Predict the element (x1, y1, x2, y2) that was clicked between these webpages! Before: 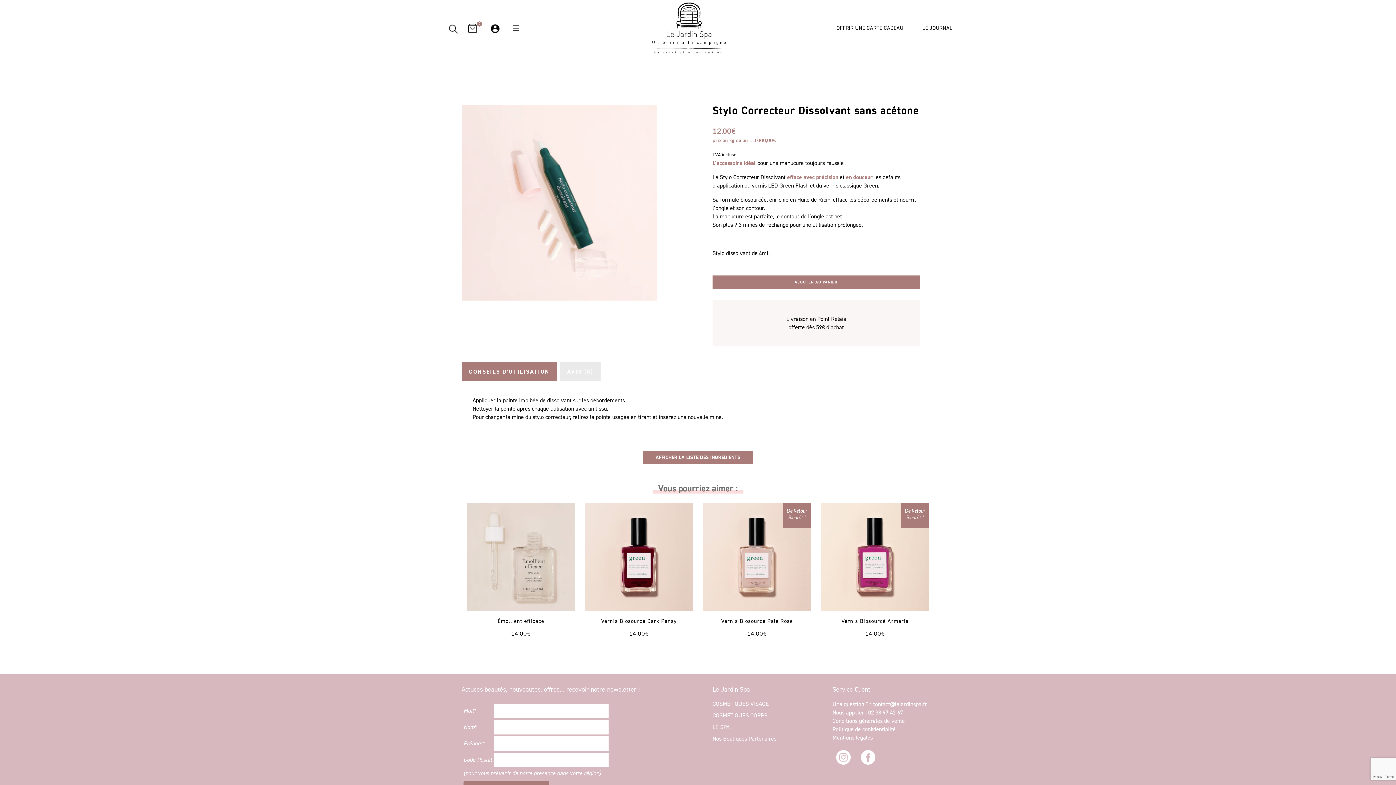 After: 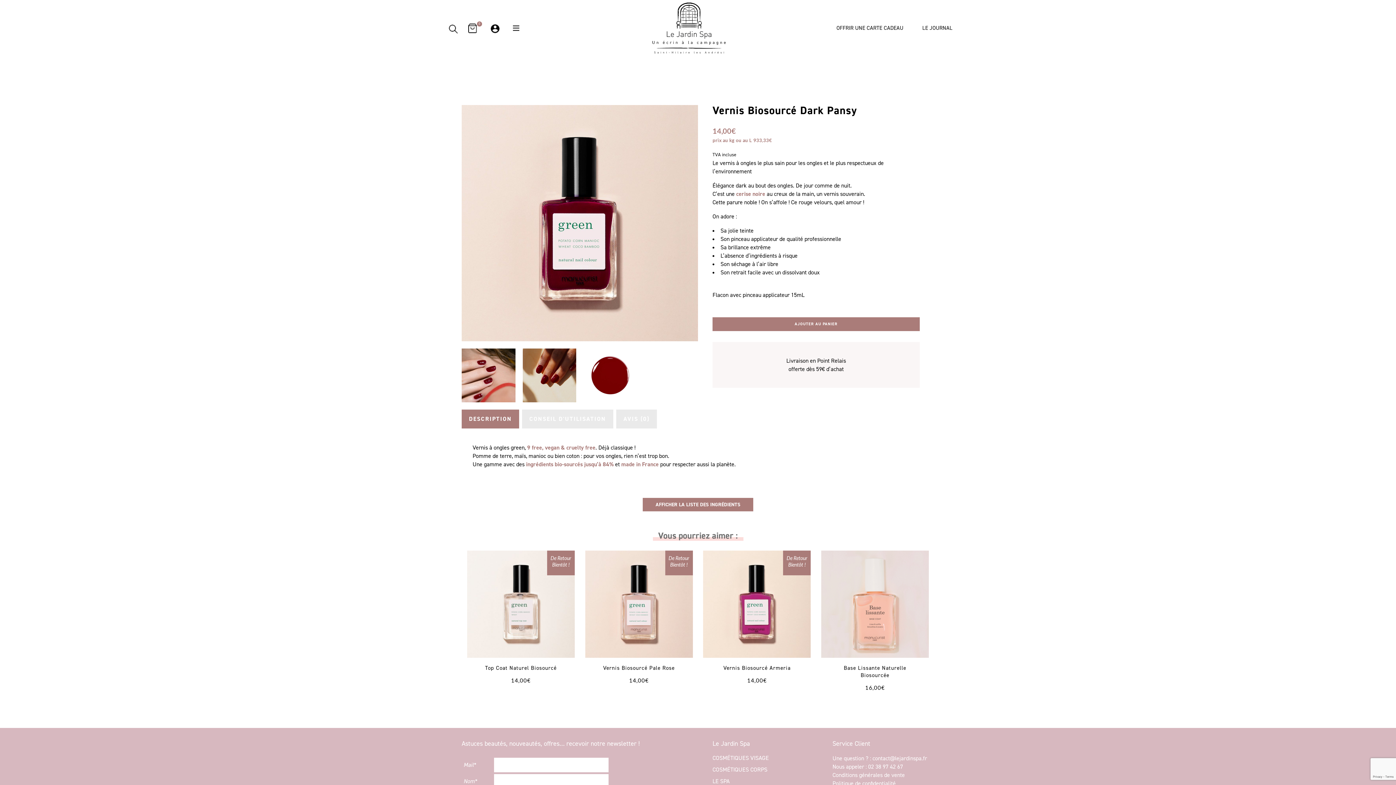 Action: label: Vernis Biosourcé Dark Pansy
14,00€ bbox: (593, 617, 684, 637)